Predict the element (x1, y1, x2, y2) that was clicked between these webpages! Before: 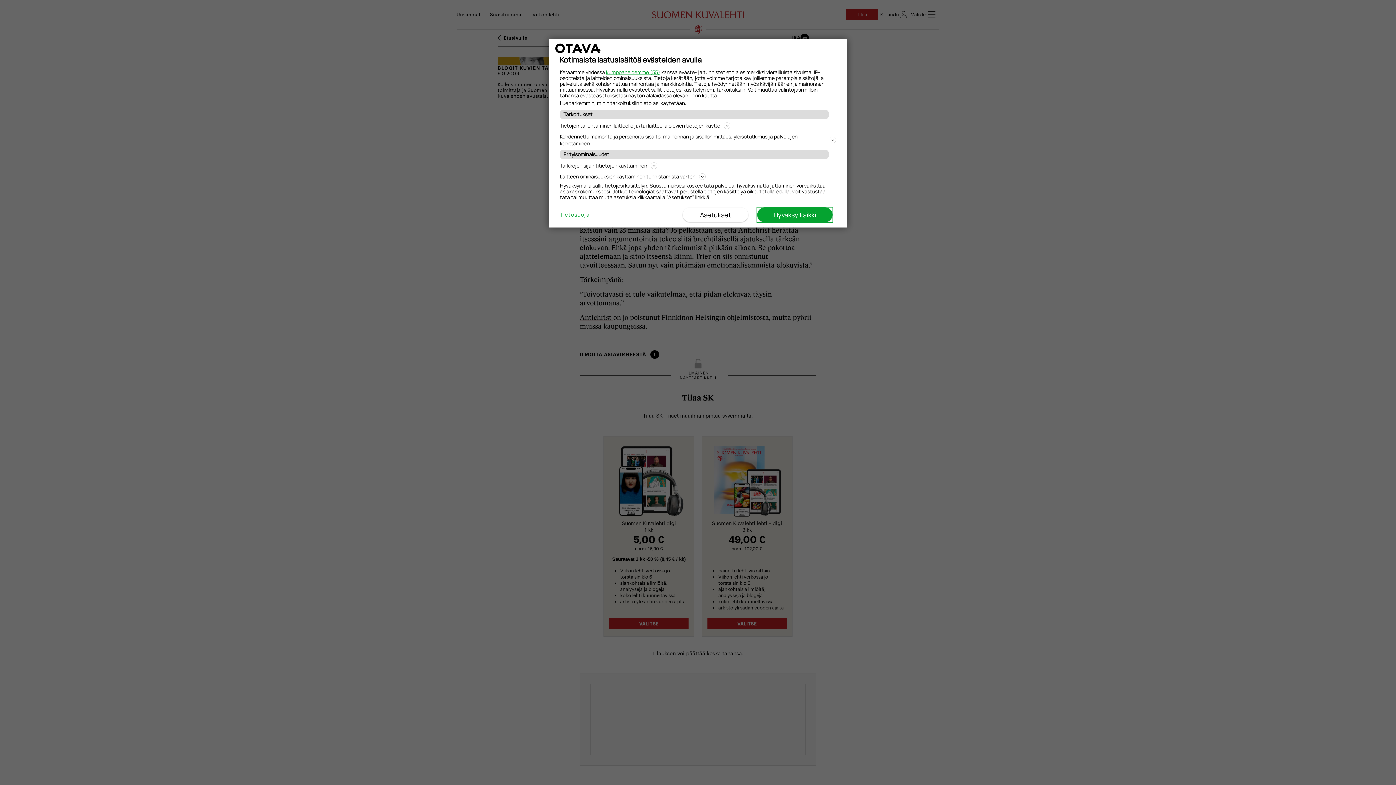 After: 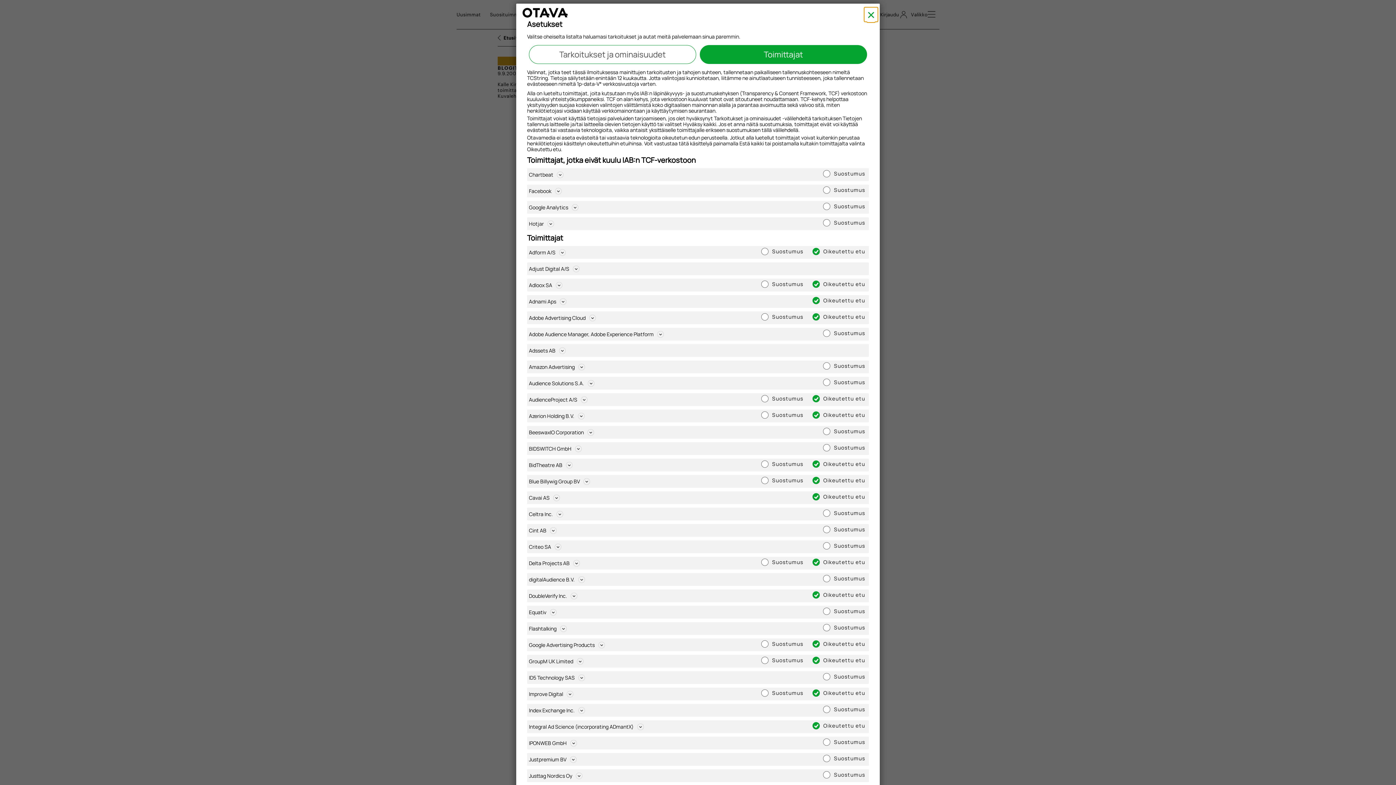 Action: bbox: (606, 68, 660, 75) label: kumppaneidemme (55)